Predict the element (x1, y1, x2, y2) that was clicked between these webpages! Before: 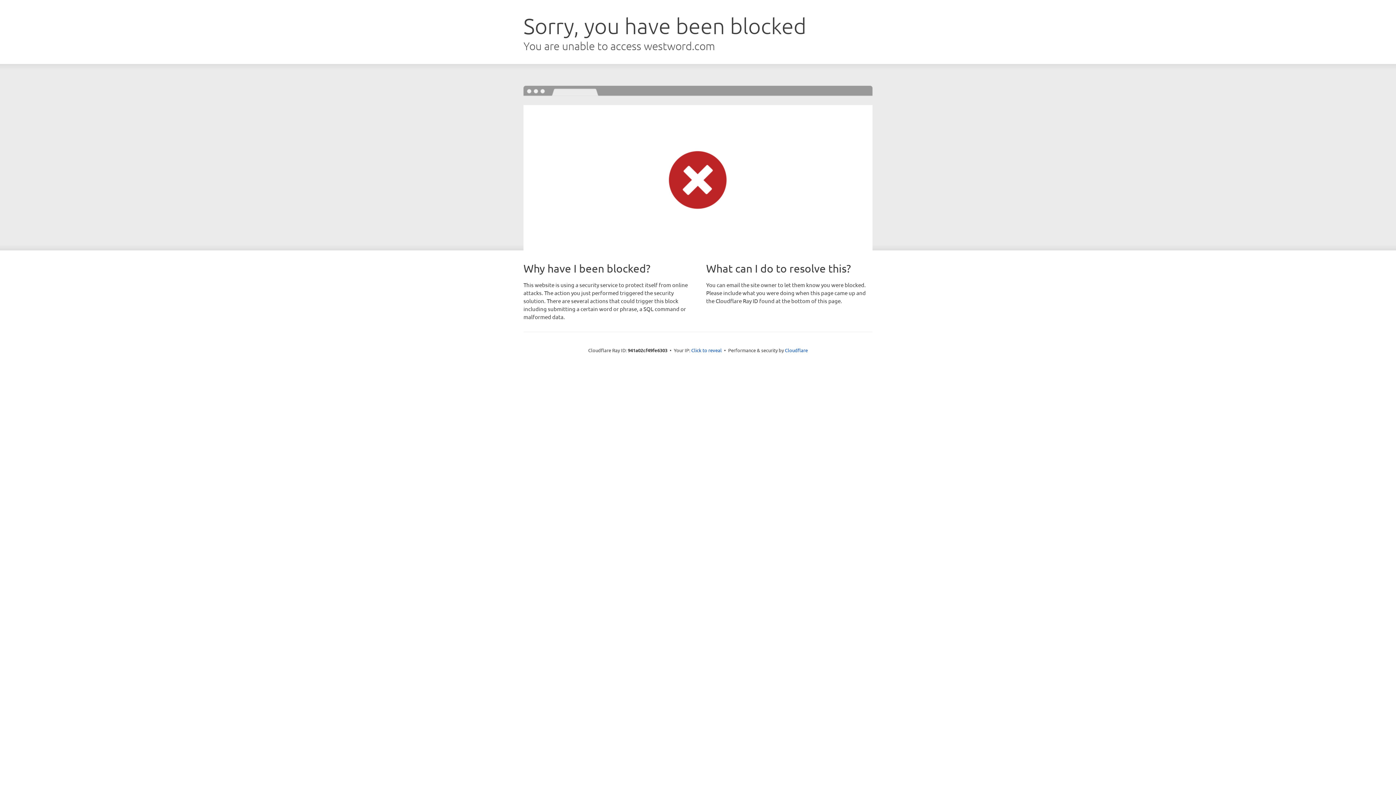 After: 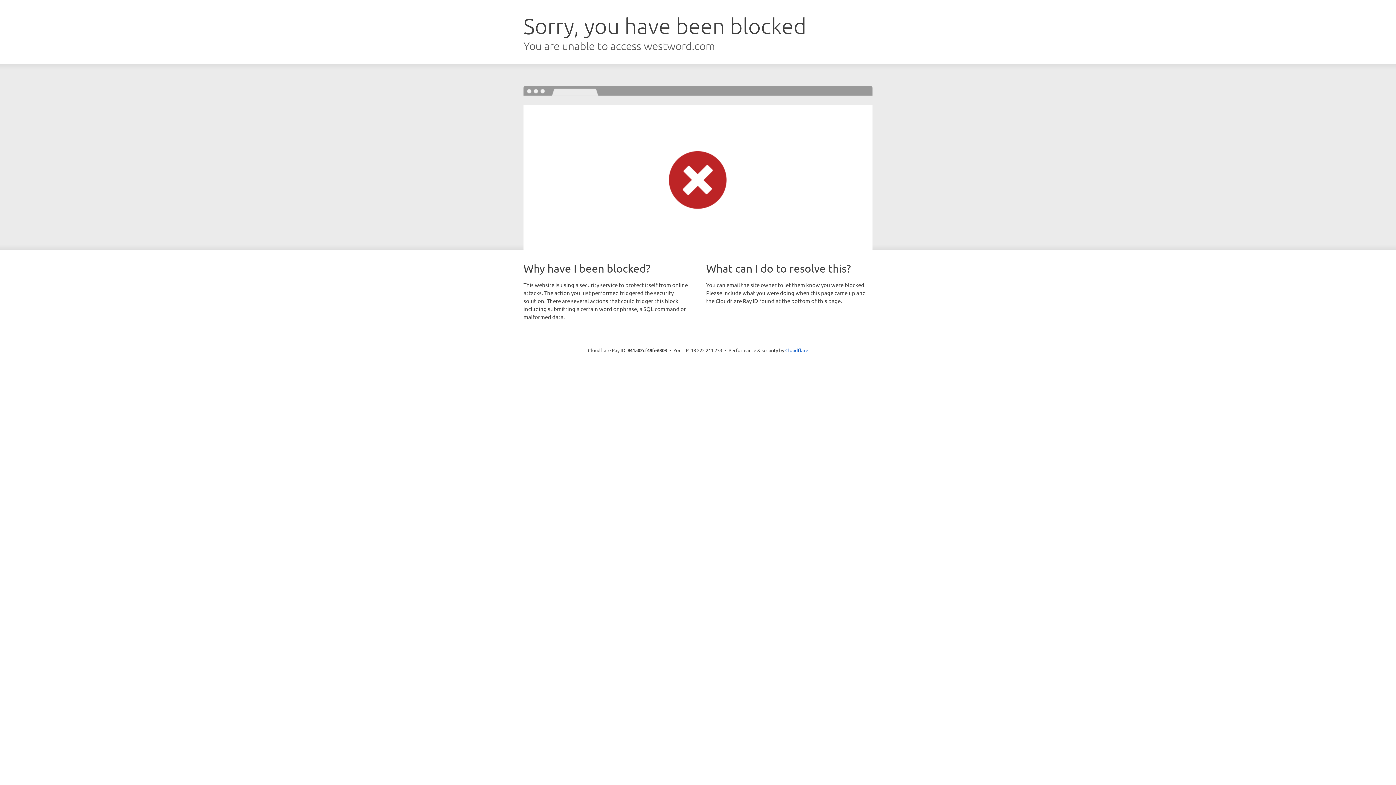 Action: bbox: (691, 346, 722, 353) label: Click to reveal